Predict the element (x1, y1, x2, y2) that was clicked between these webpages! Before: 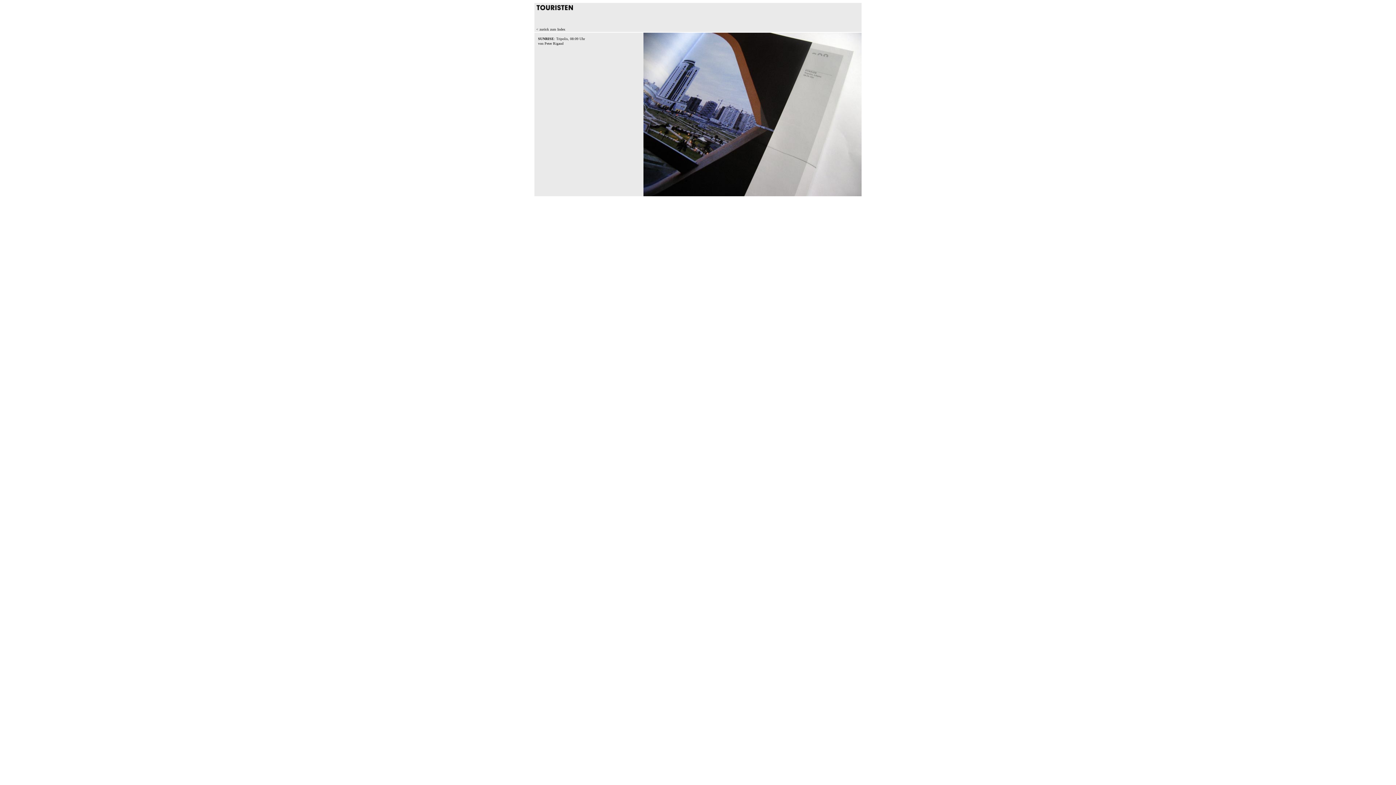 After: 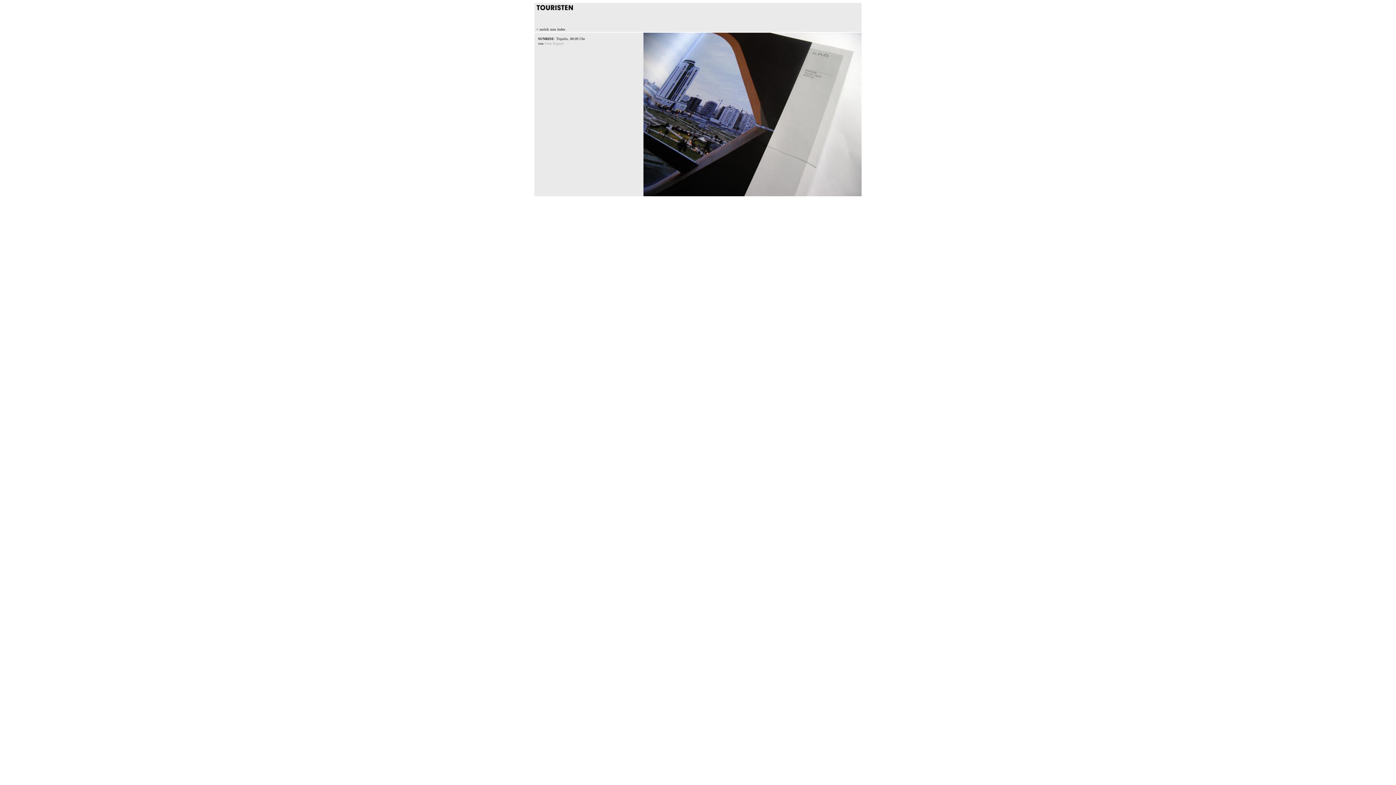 Action: bbox: (544, 41, 563, 45) label: Peter Rigaud